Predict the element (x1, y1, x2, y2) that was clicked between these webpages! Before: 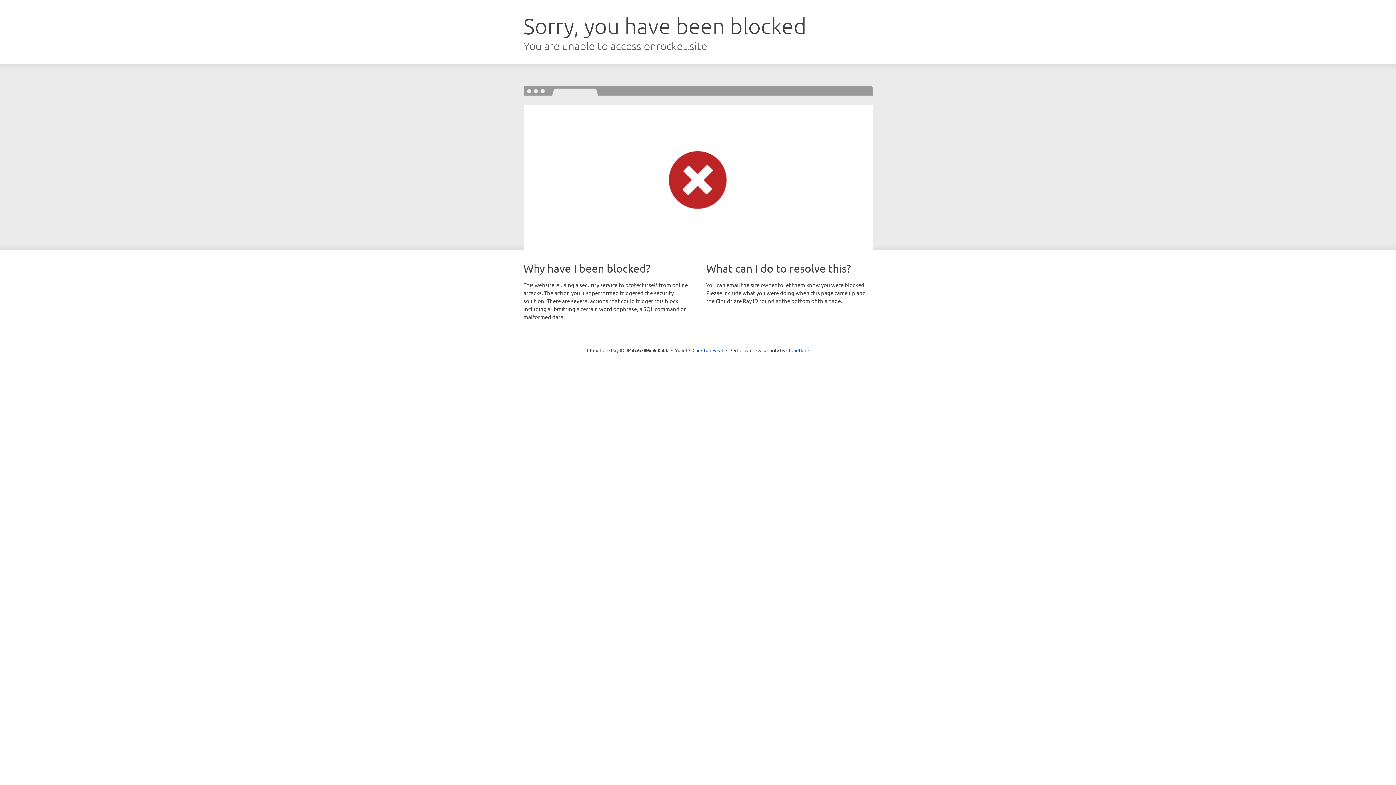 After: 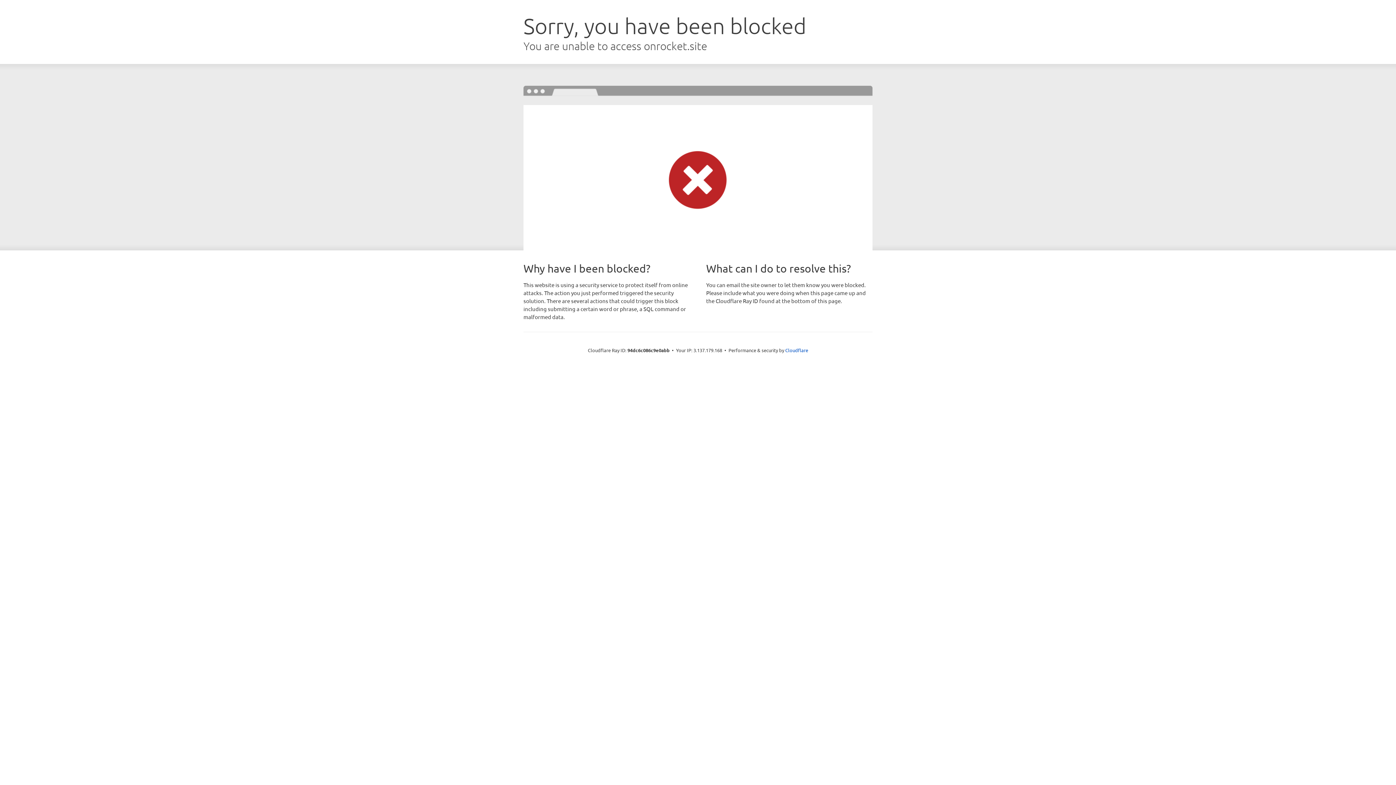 Action: bbox: (692, 346, 723, 353) label: Click to reveal